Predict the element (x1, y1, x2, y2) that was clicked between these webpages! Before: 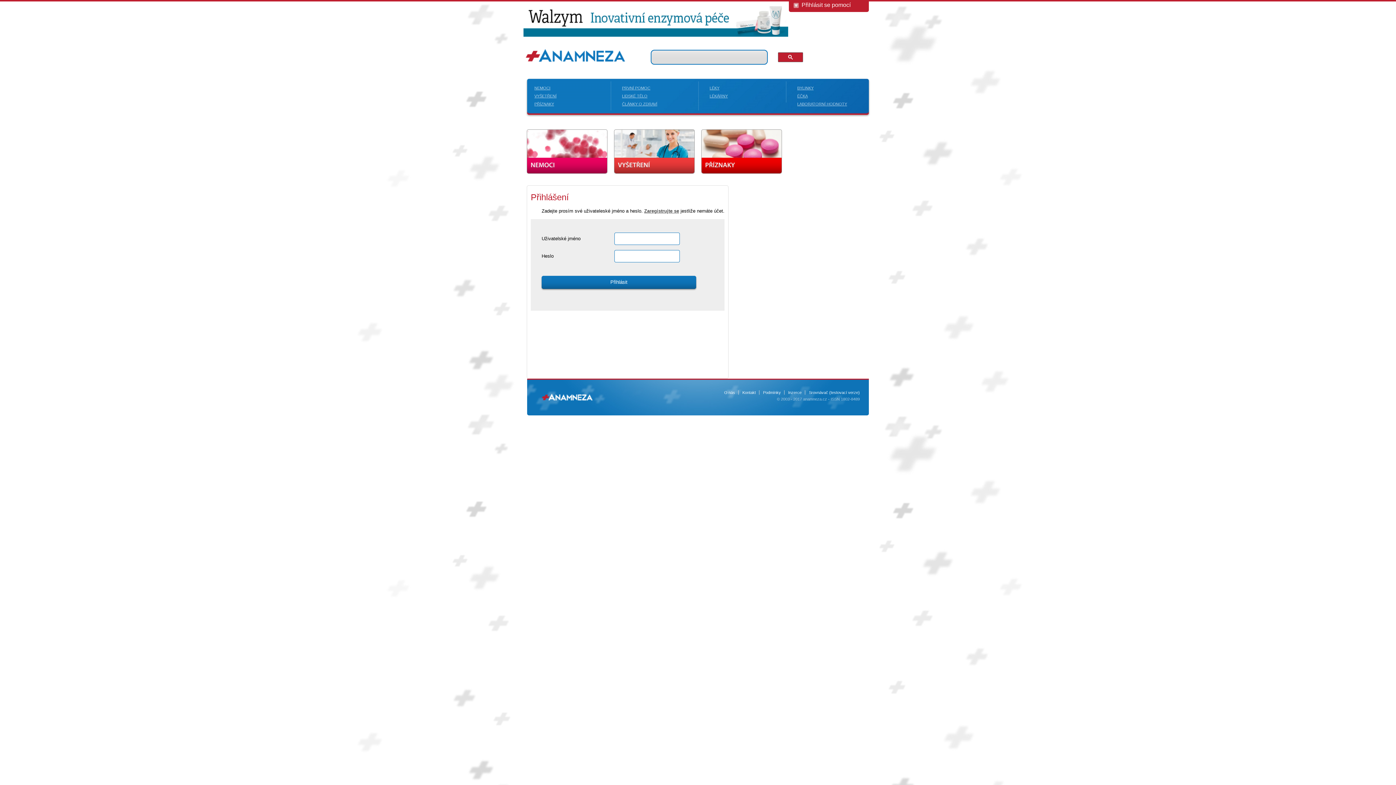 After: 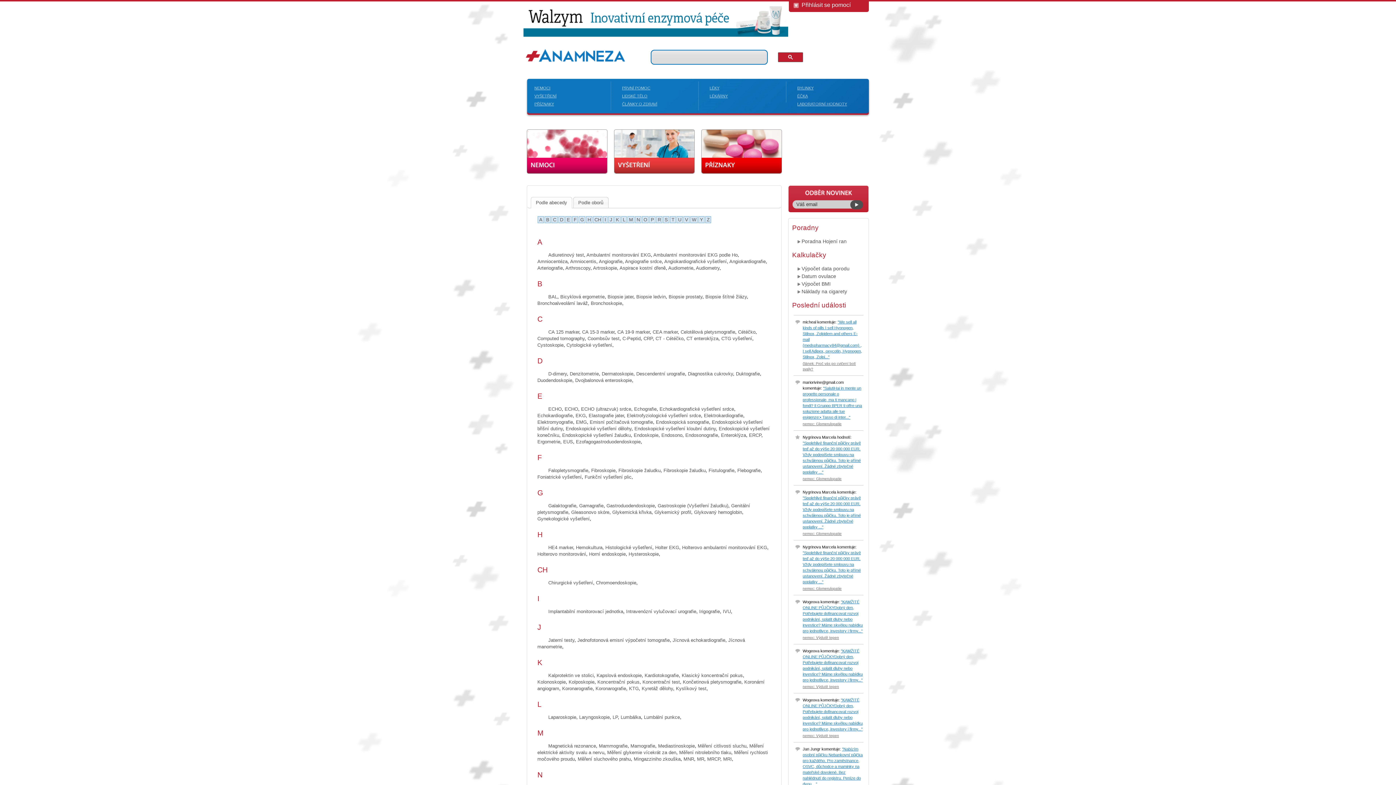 Action: label: VYŠETŘENÍ bbox: (534, 93, 556, 98)